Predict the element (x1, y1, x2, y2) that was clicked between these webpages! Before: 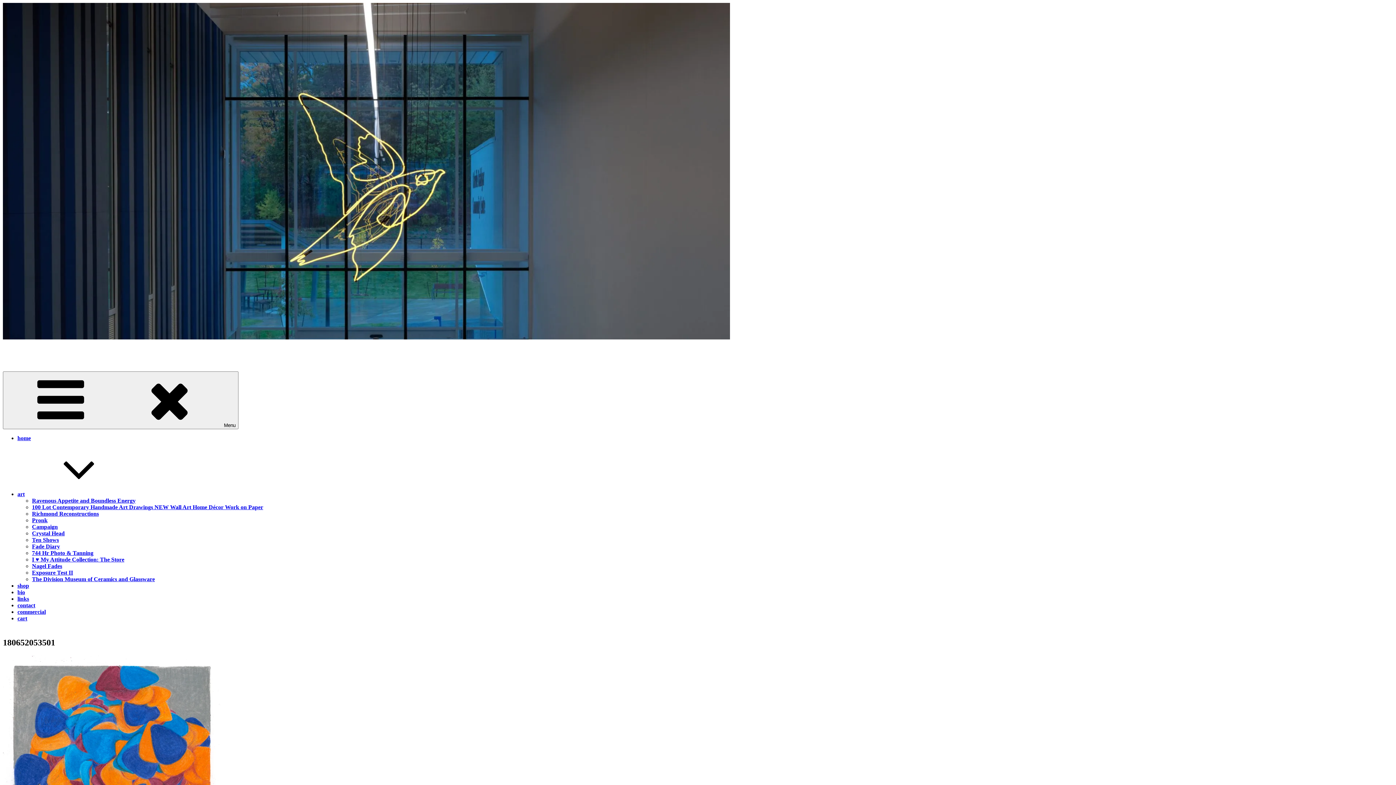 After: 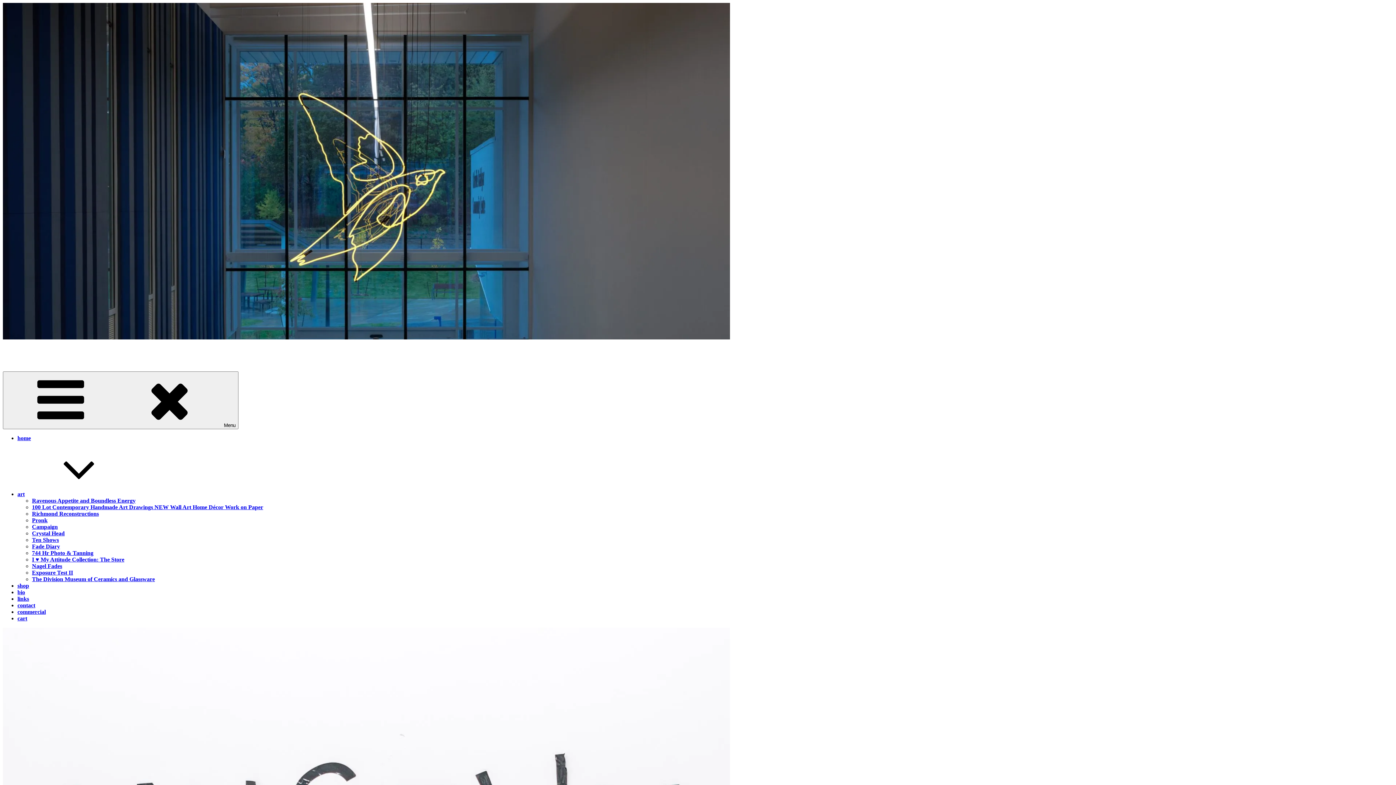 Action: label: The Division Museum of Ceramics and Glassware bbox: (32, 576, 154, 582)